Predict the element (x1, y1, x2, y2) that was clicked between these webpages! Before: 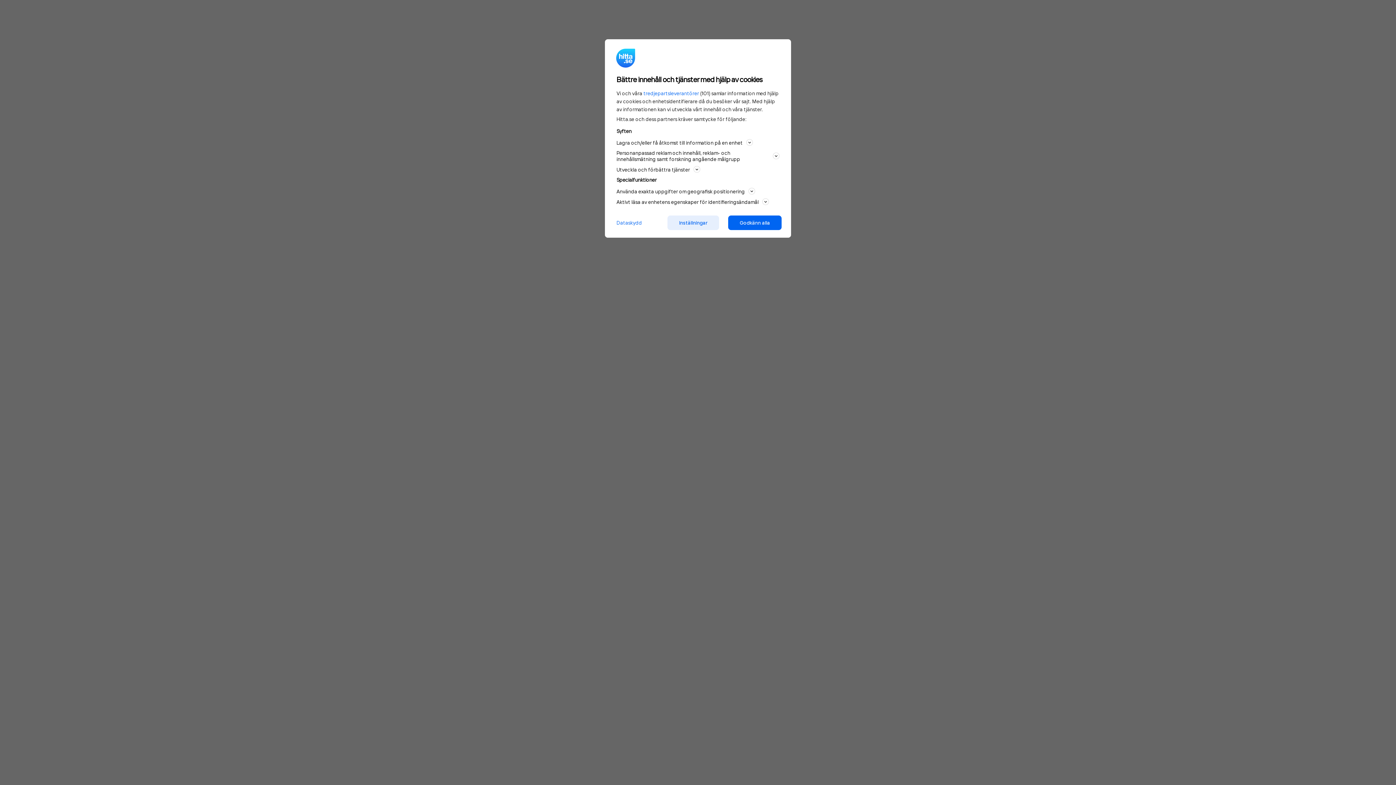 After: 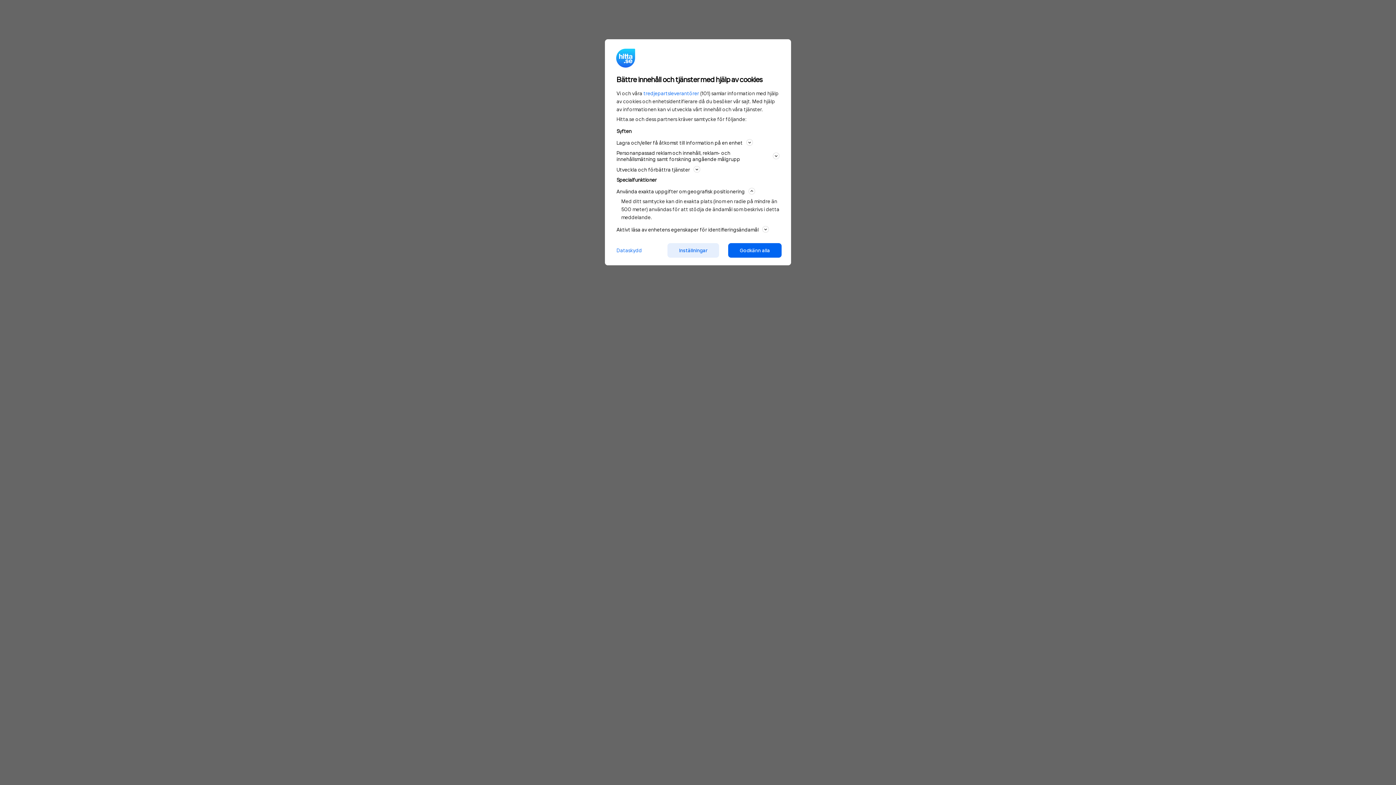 Action: label: Använda exakta uppgifter om geografisk positionering bbox: (616, 186, 779, 195)